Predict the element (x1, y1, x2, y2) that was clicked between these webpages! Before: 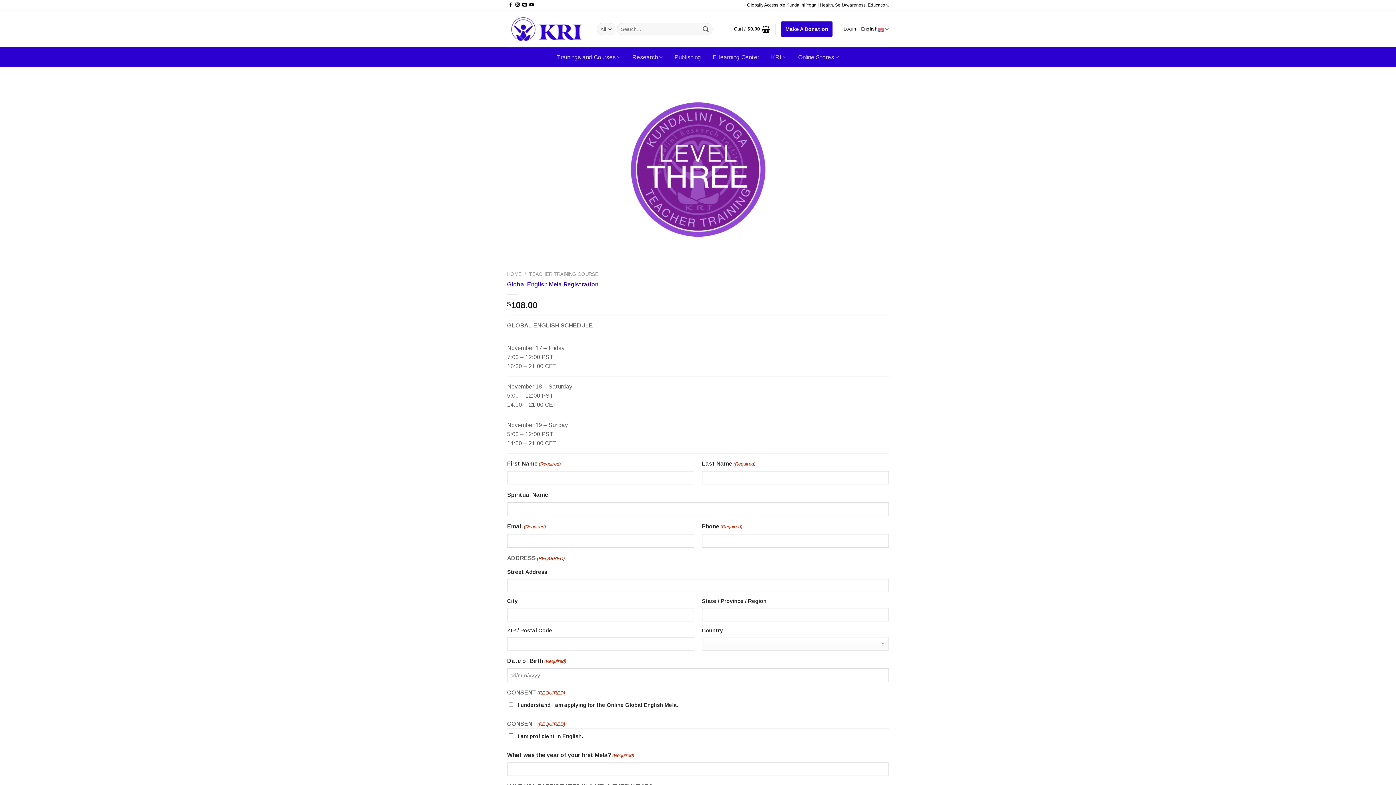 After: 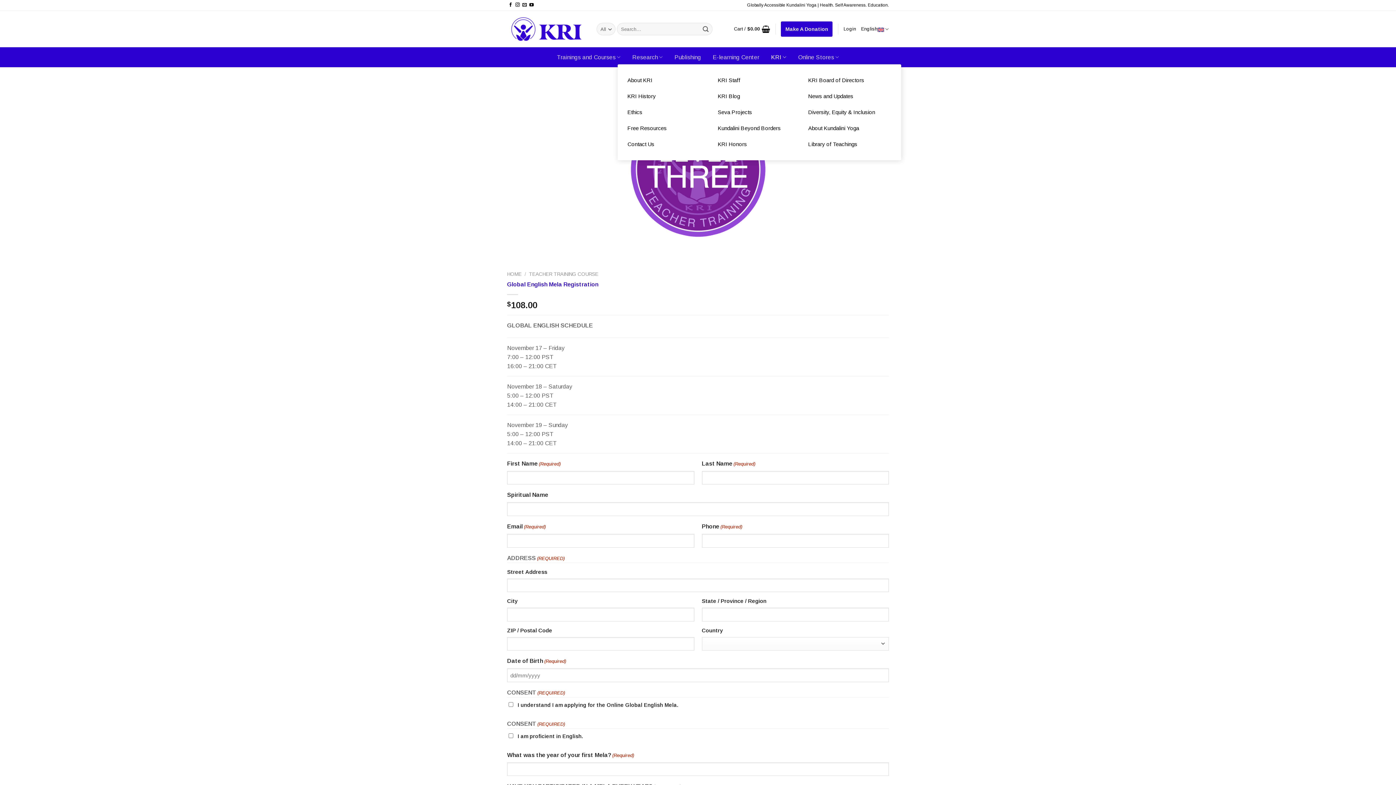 Action: label: KRI bbox: (771, 50, 786, 64)